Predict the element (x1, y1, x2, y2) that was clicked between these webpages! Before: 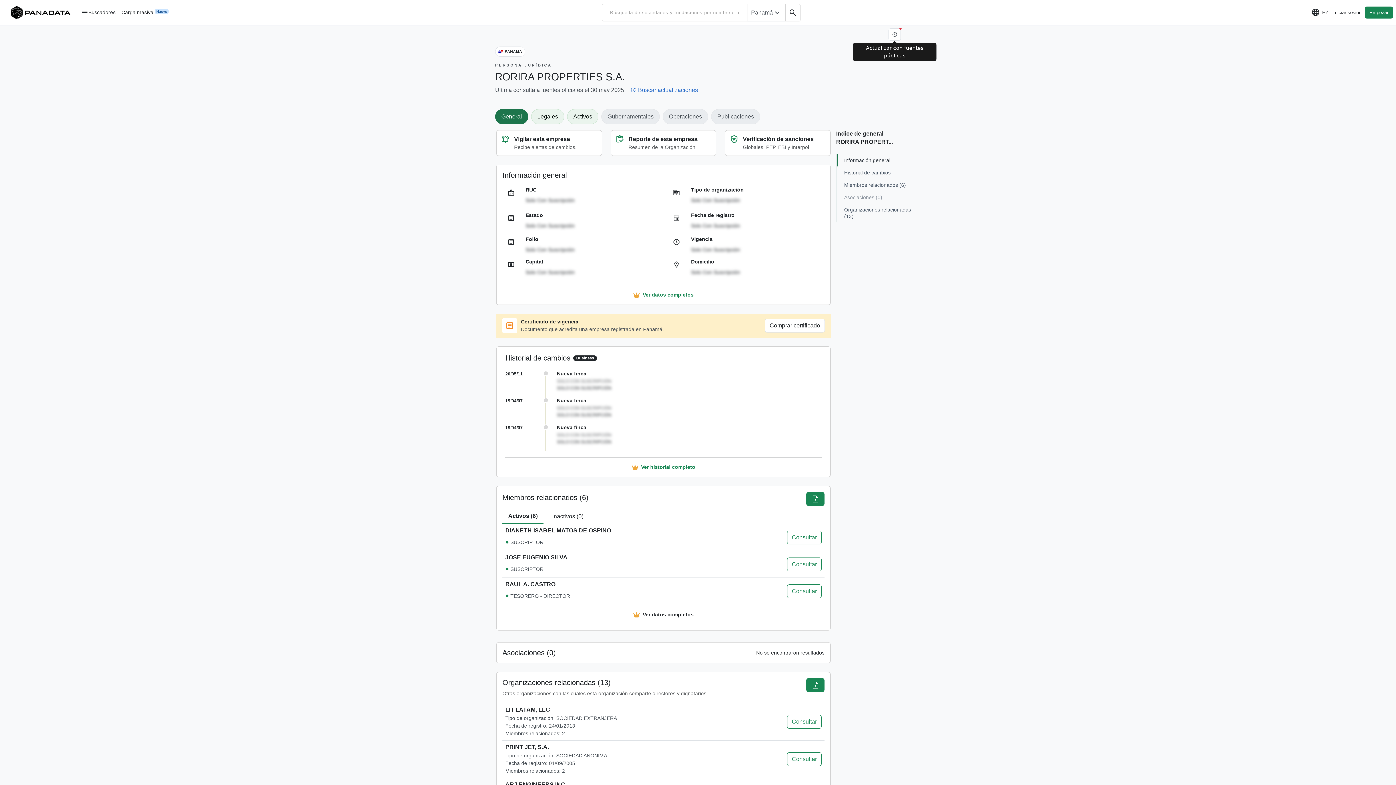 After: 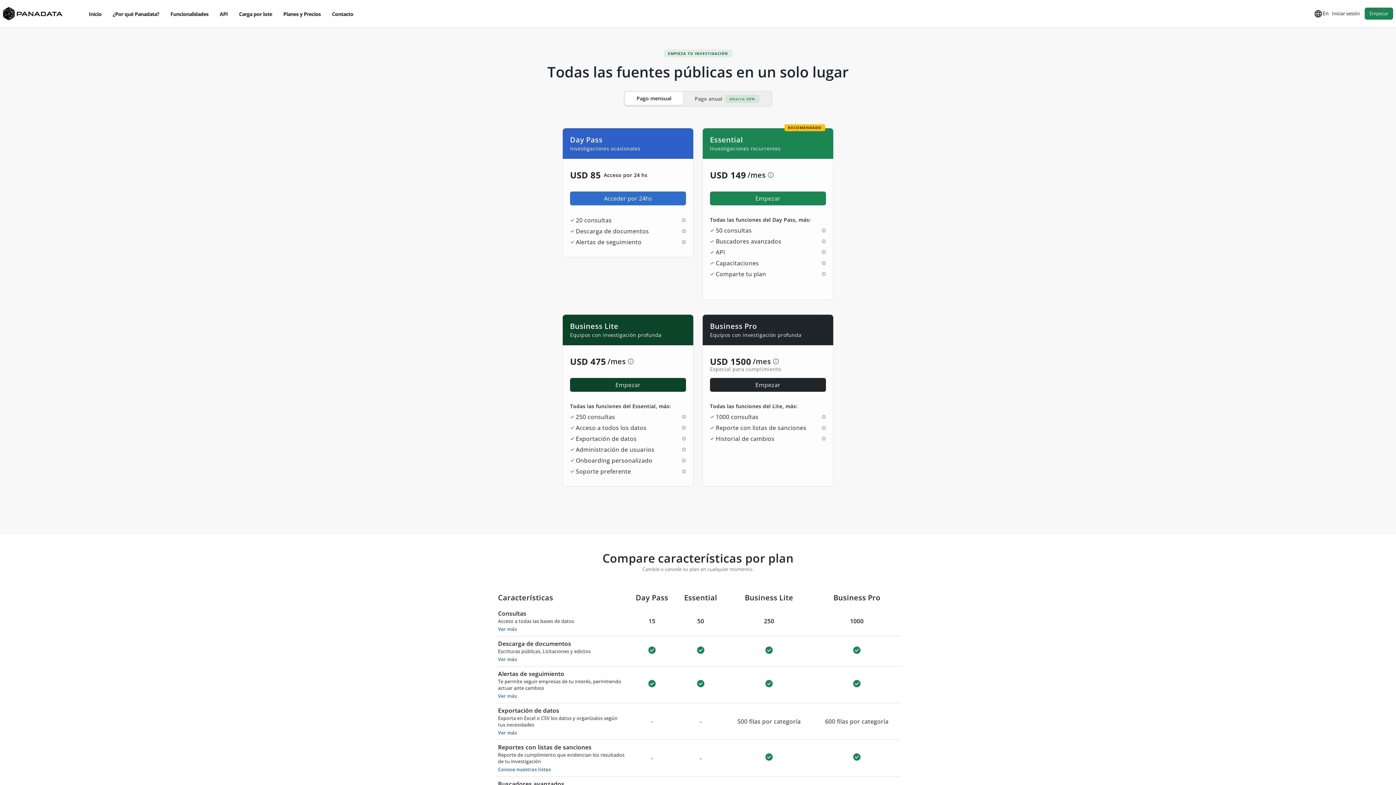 Action: label: SOLO CON SUSCRIPCIÓN

SOLO CON SUSCRIPCIÓN bbox: (557, 378, 782, 392)